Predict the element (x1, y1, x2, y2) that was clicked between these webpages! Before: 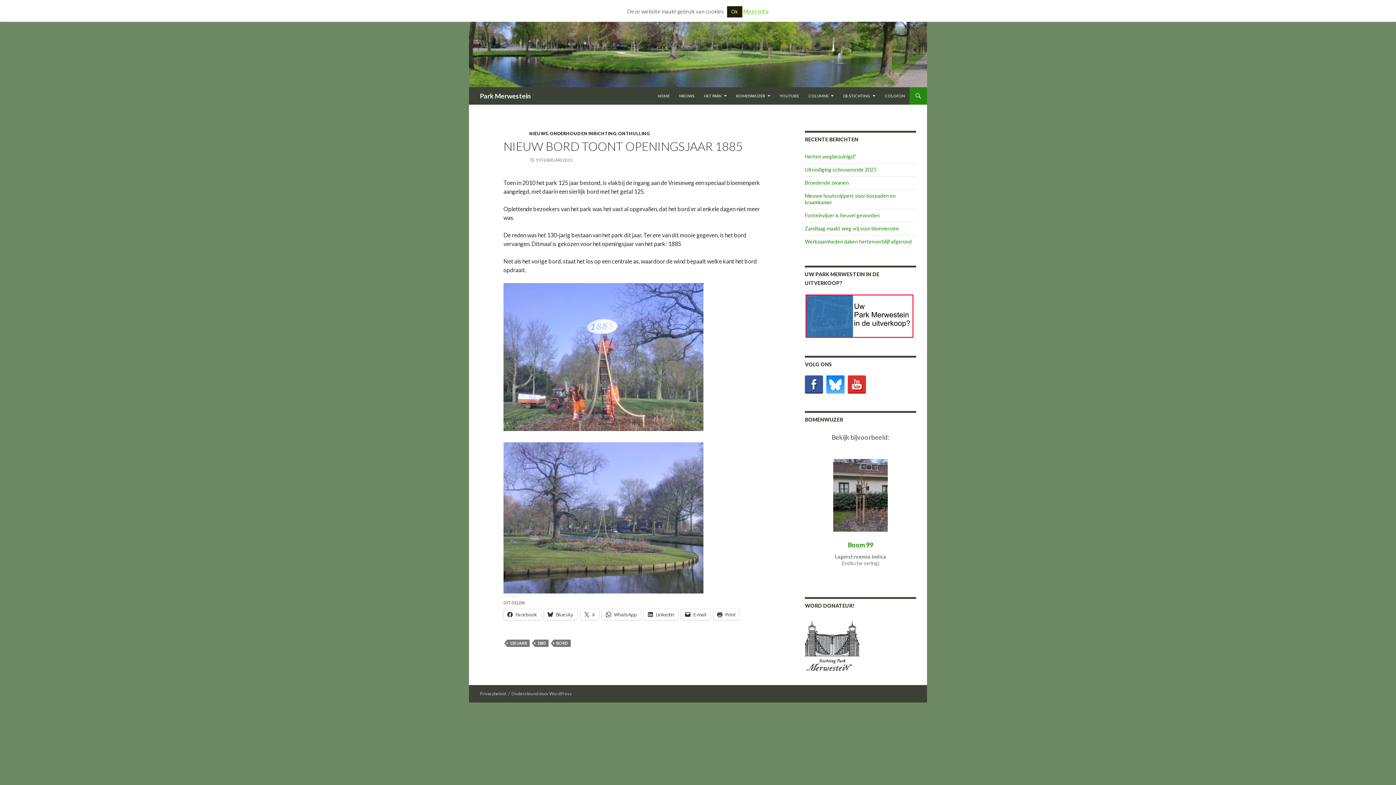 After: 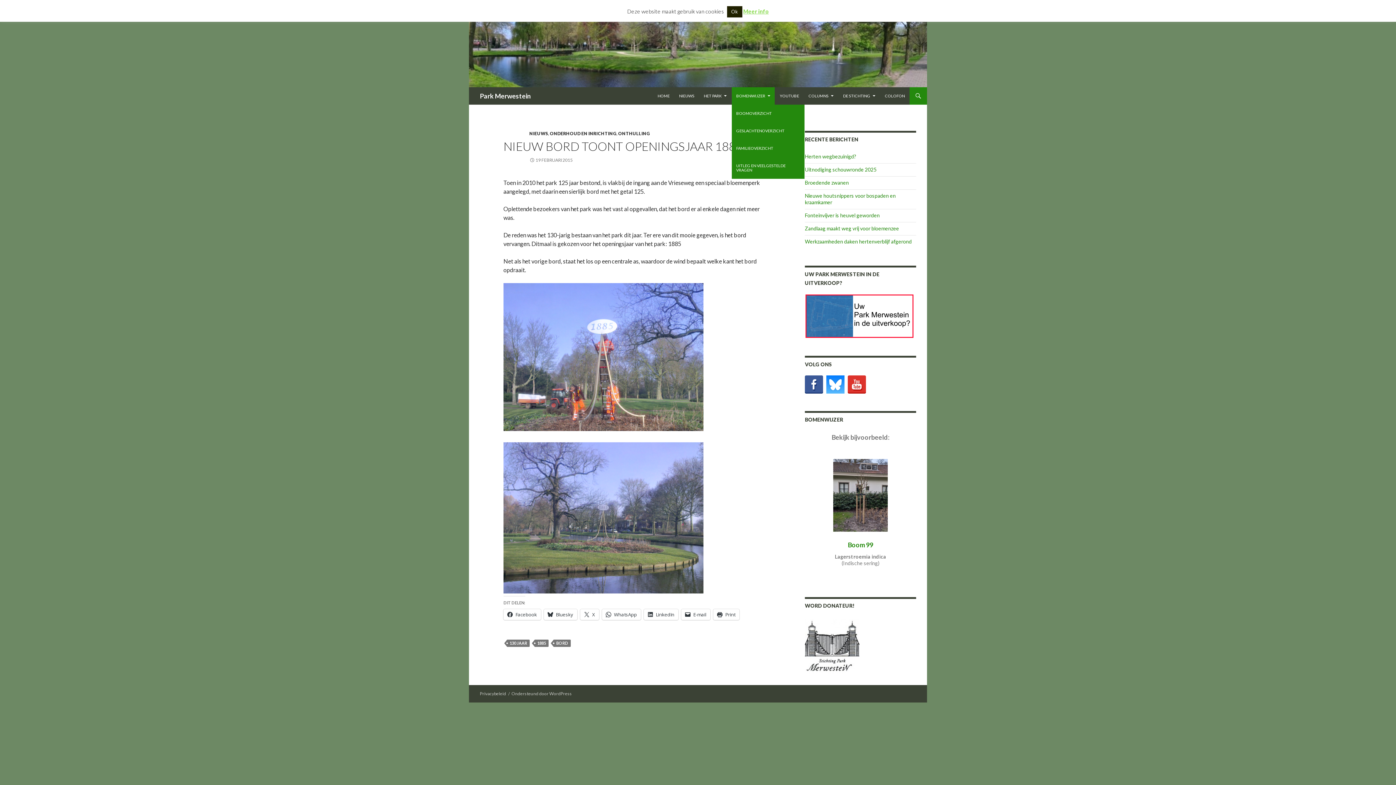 Action: label: BOMENWIJZER bbox: (732, 87, 774, 104)